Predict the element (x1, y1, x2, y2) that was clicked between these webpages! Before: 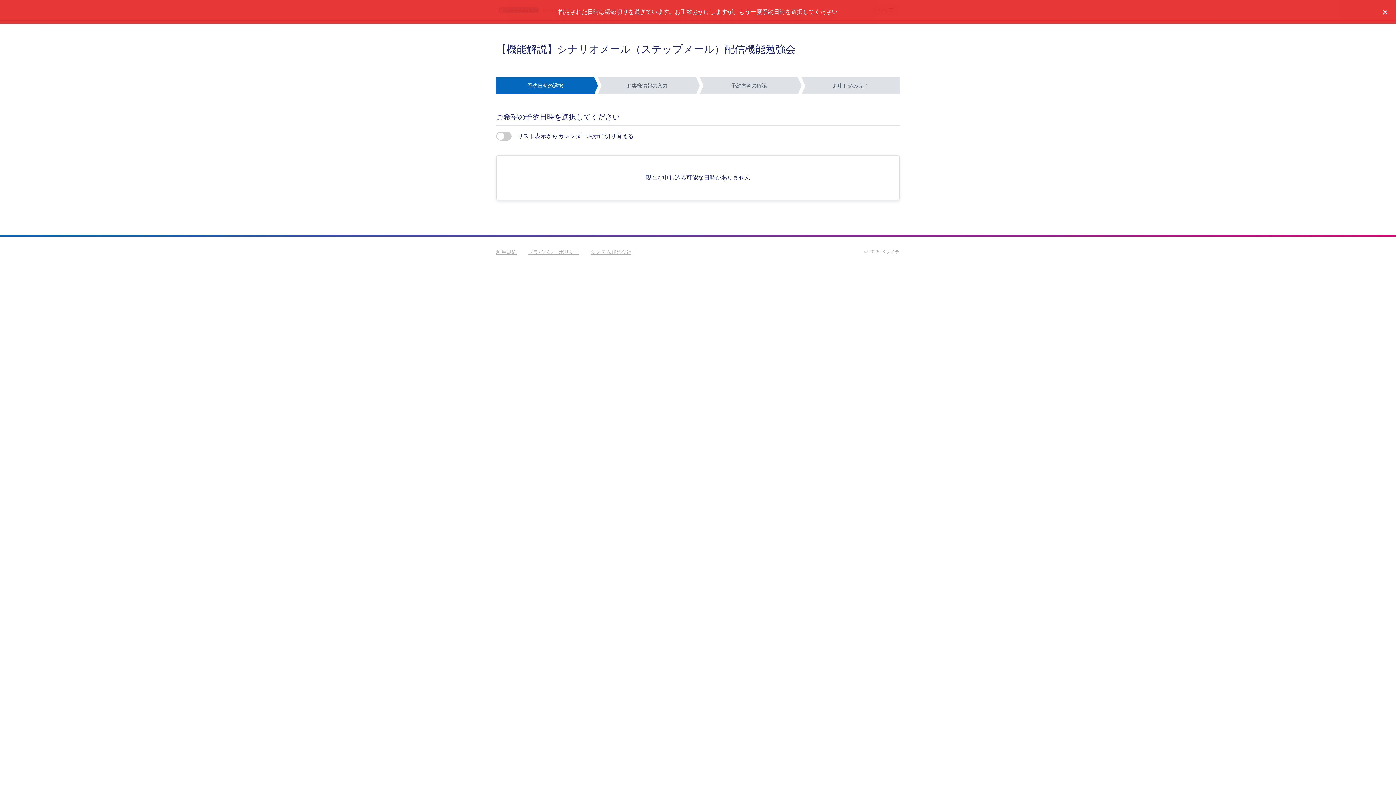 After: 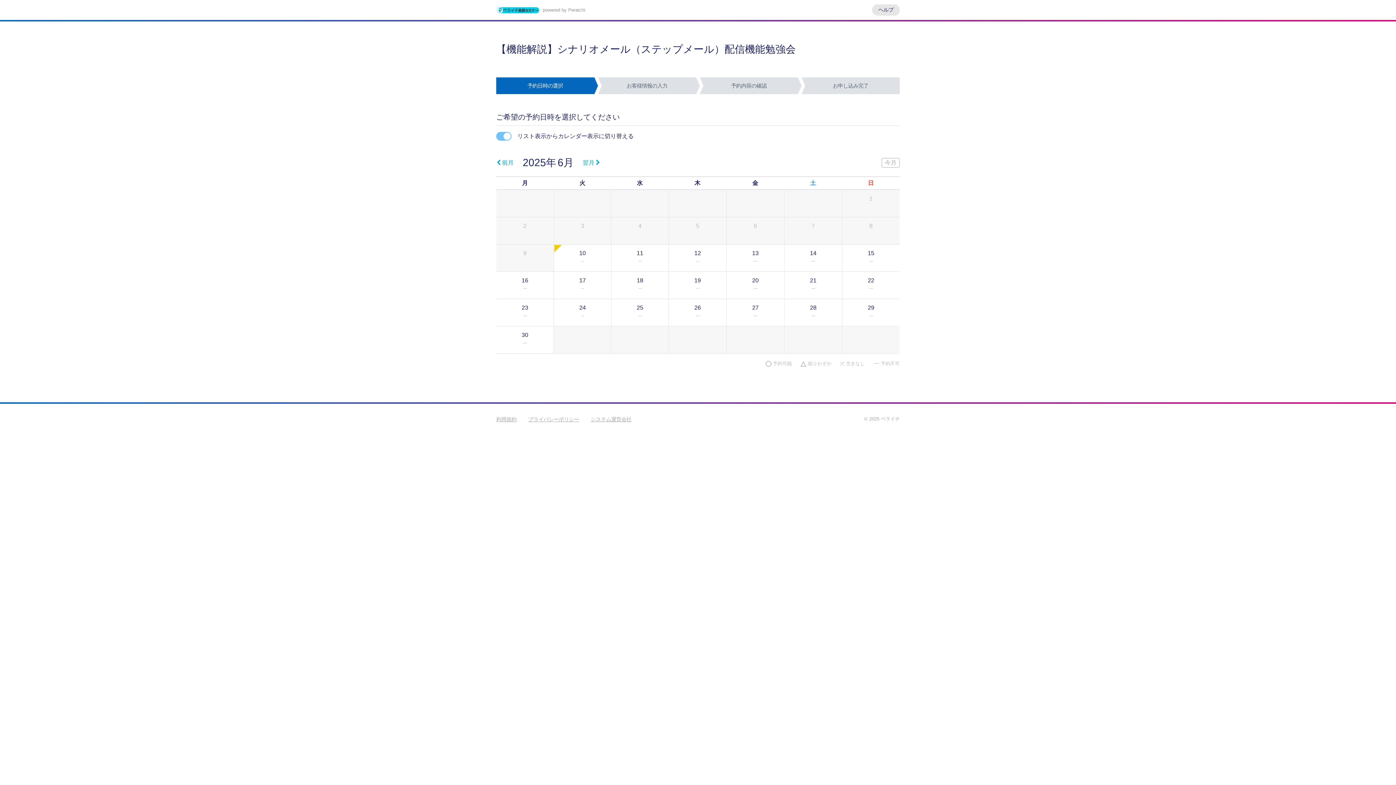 Action: label: リスト表示からカレンダー表示に切り替える bbox: (496, 131, 634, 141)